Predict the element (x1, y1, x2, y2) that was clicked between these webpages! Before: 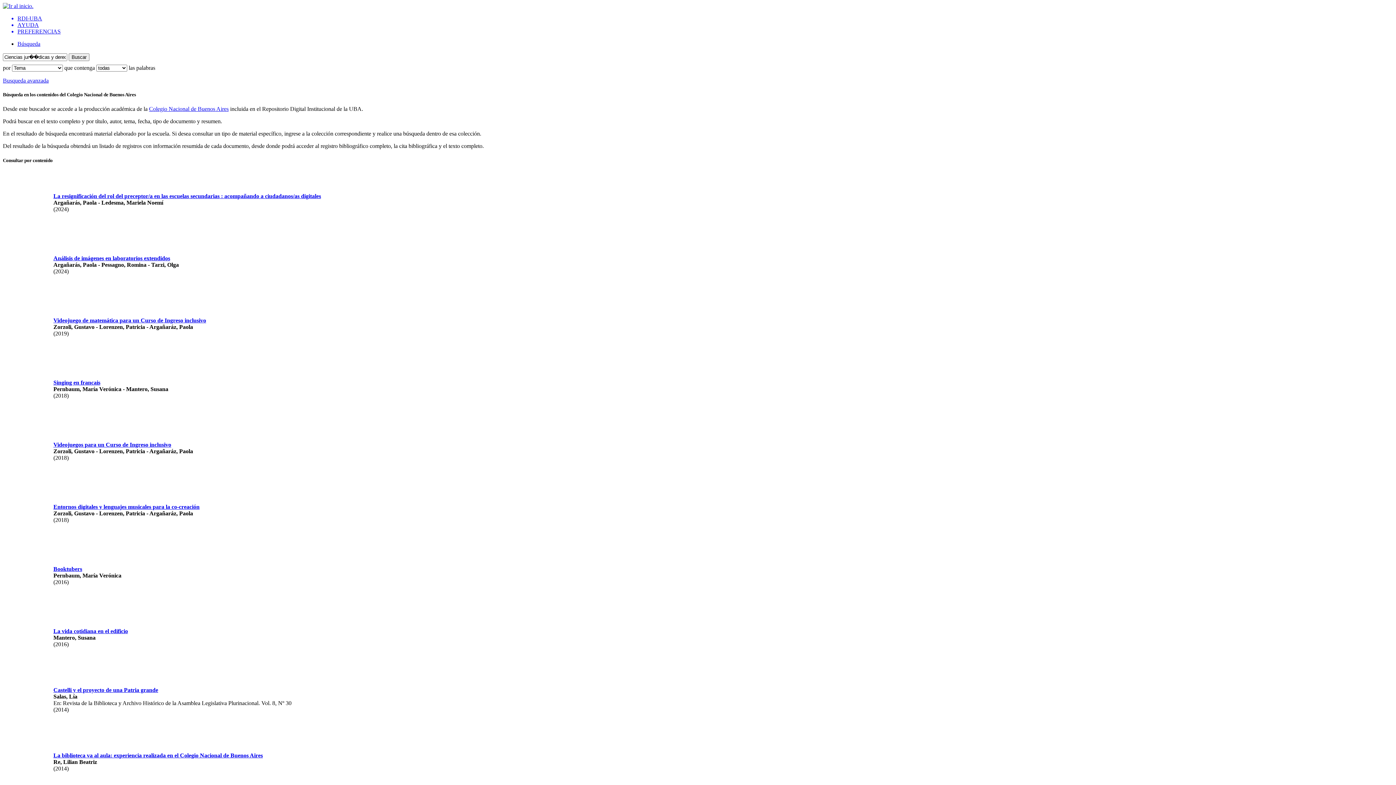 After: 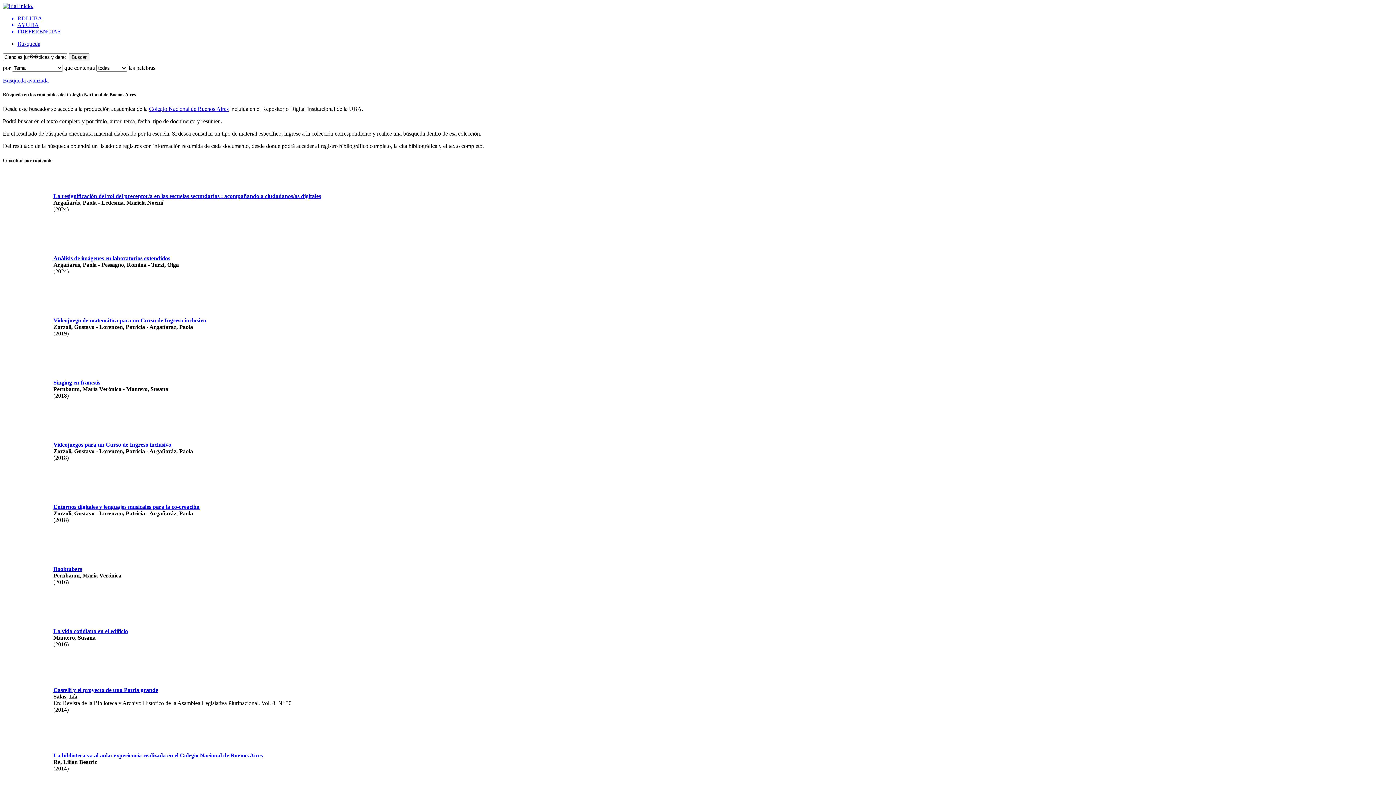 Action: label: La resignificación del rol del preceptor/a en las escuelas secundarias : acompañando a ciudadanos/as digitales bbox: (53, 192, 321, 199)